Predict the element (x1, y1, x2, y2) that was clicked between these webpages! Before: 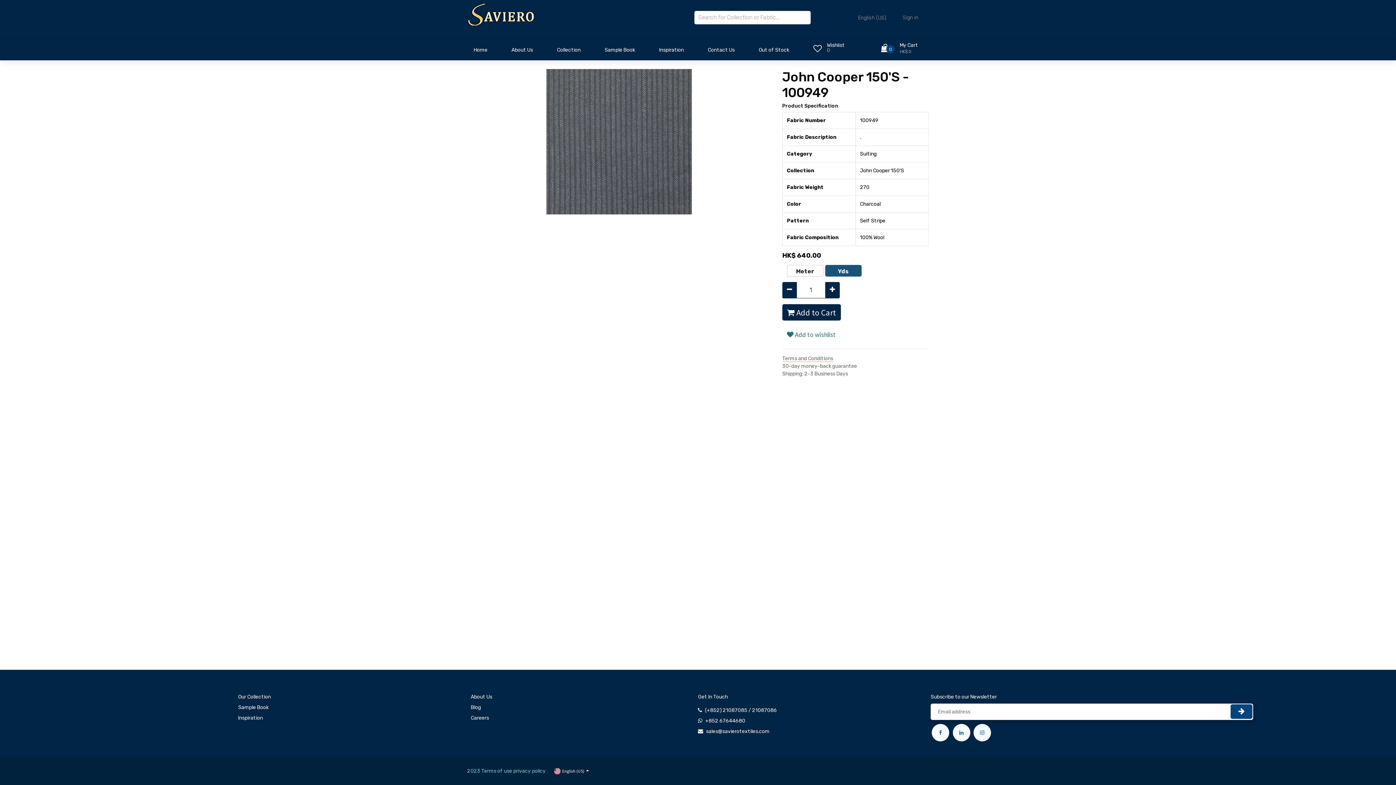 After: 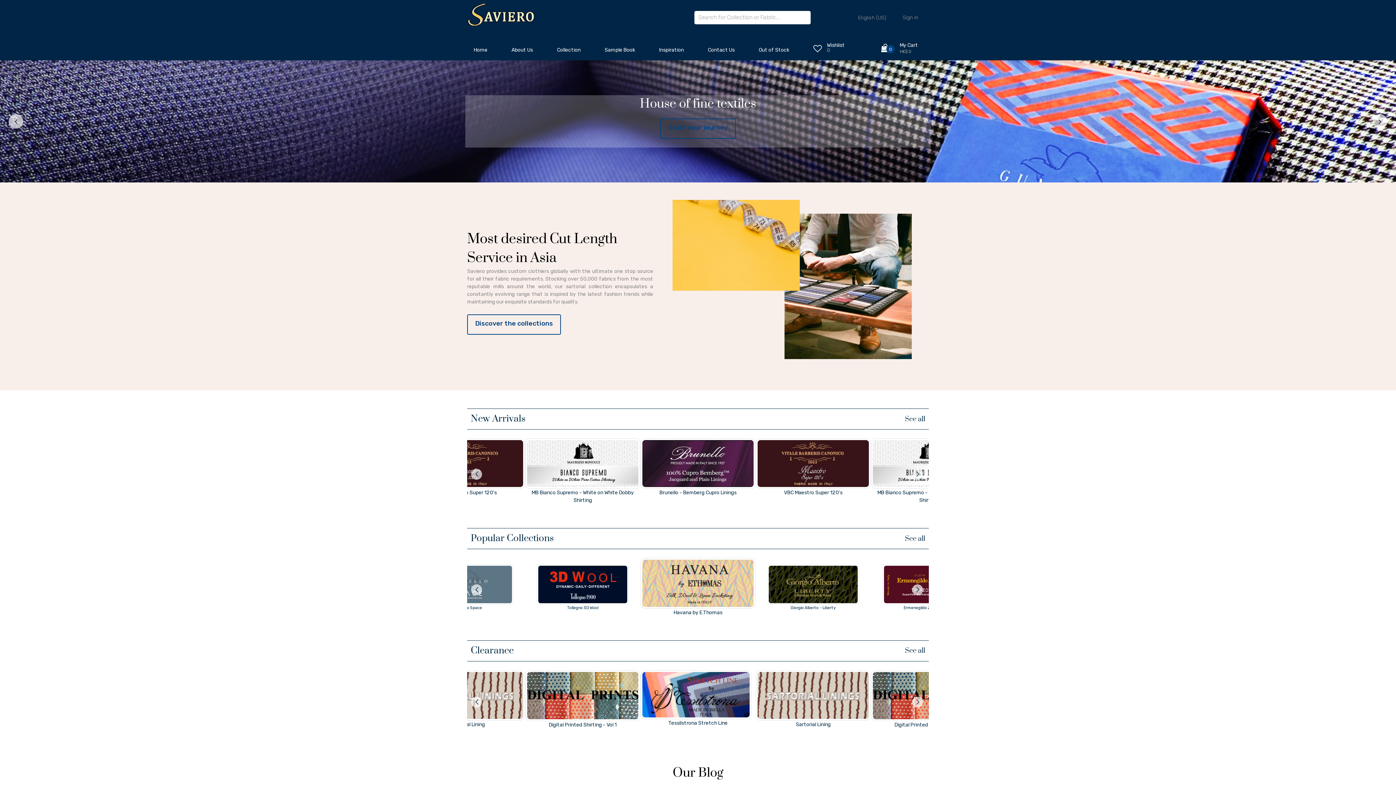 Action: bbox: (467, 5, 535, 21)